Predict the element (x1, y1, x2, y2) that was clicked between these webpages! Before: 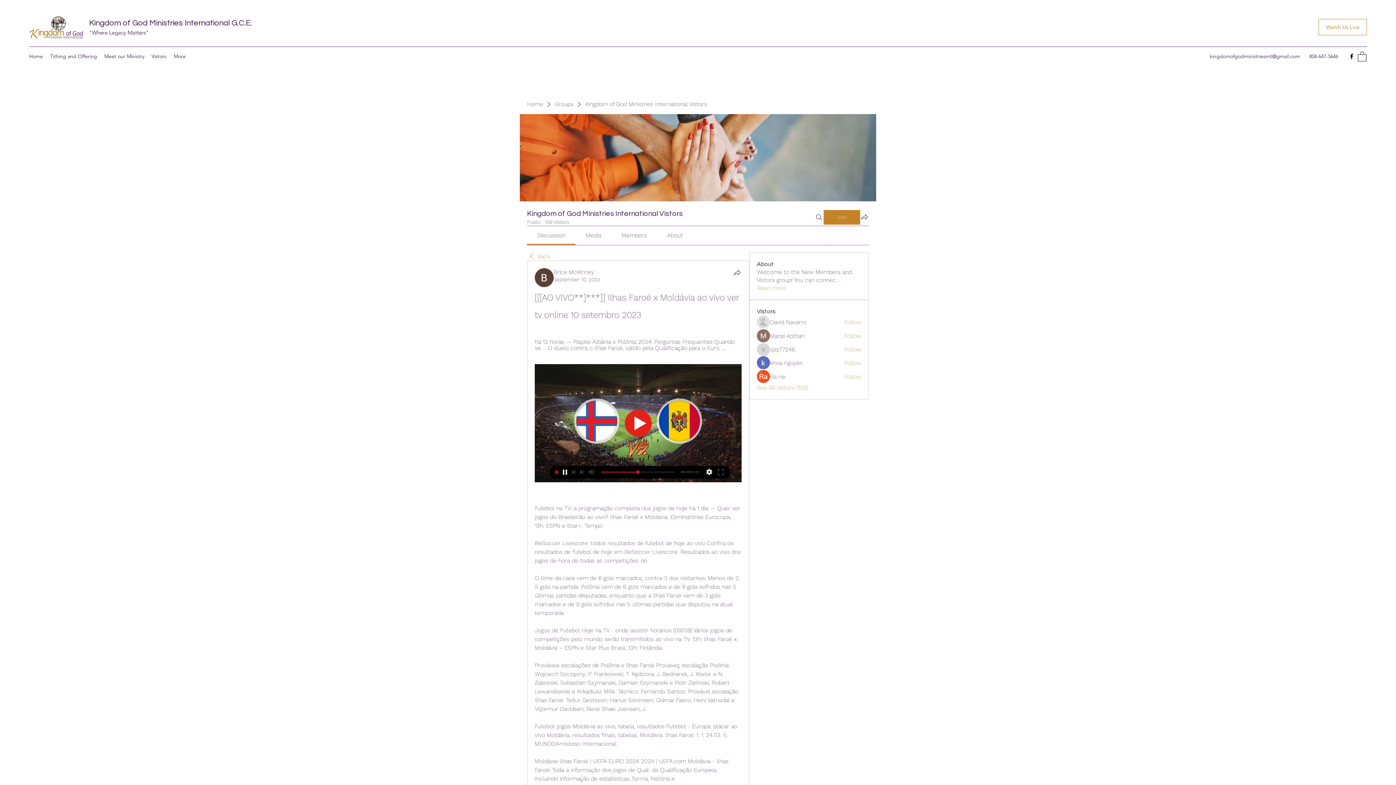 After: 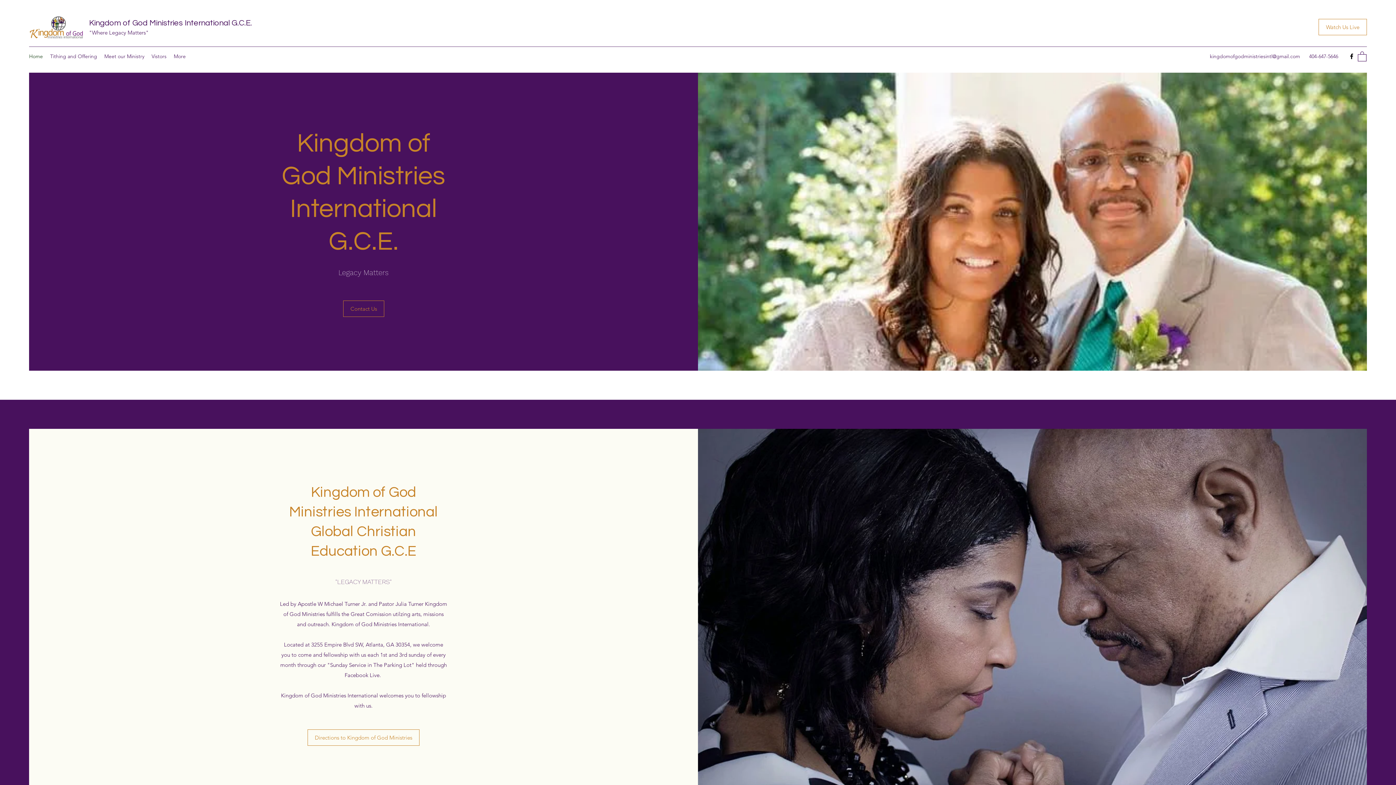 Action: label: Home bbox: (25, 50, 46, 61)